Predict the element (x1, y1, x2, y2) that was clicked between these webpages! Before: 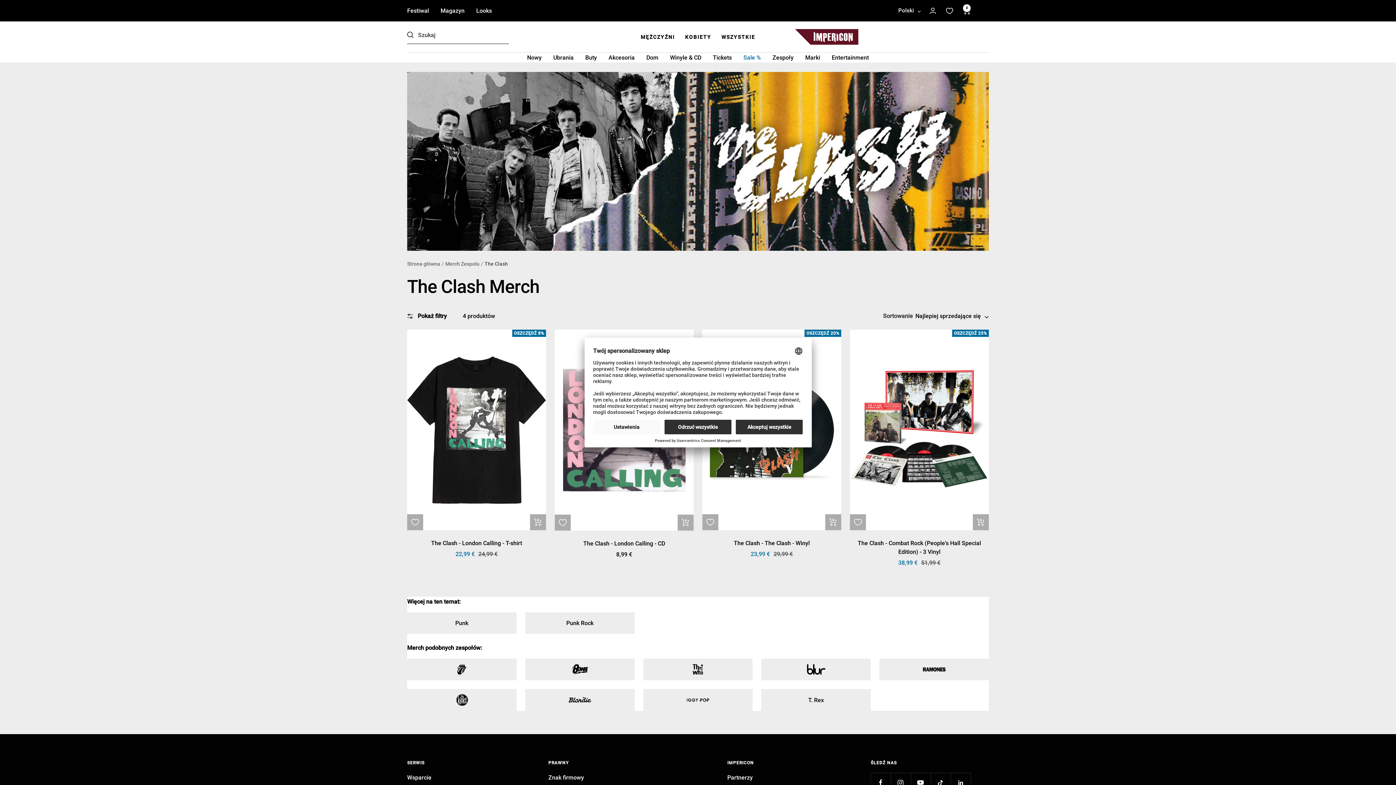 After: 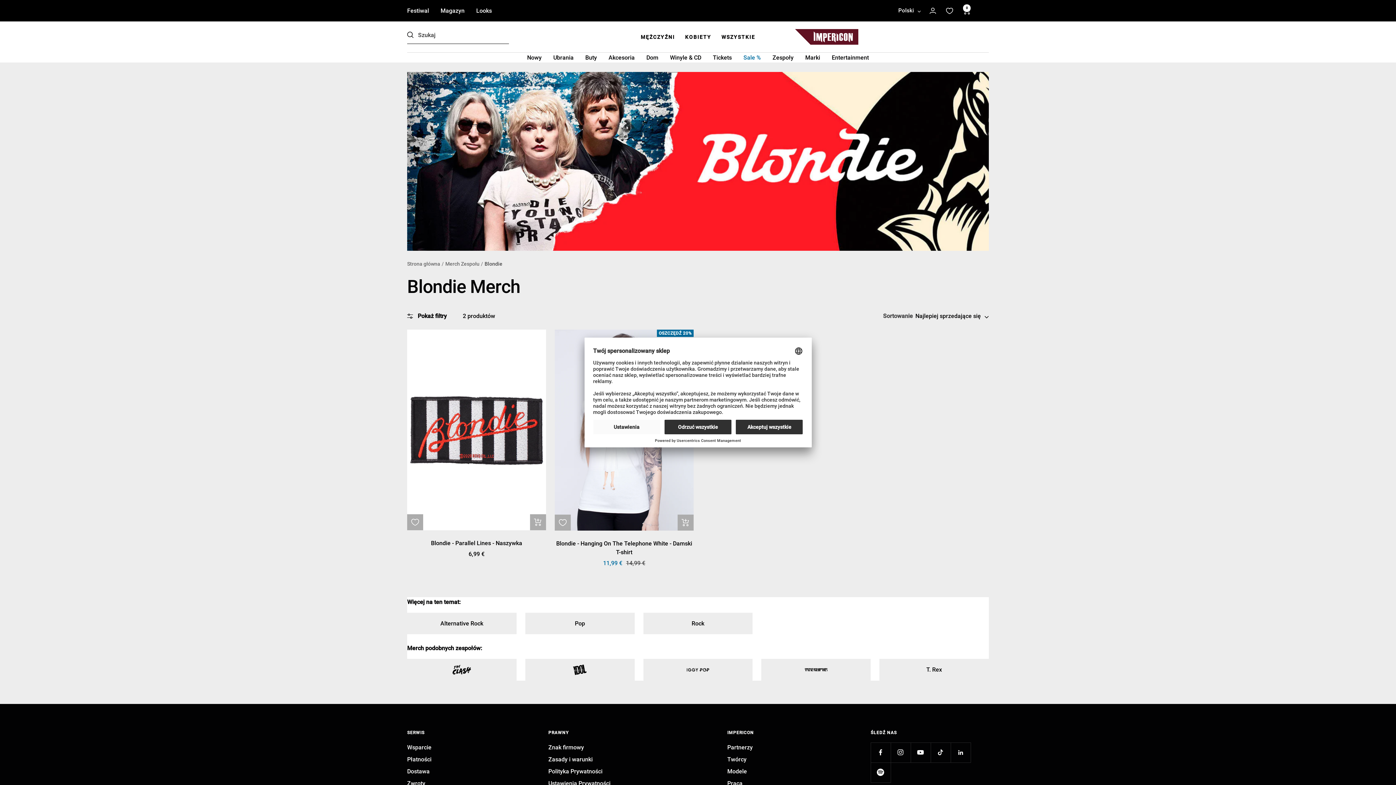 Action: bbox: (567, 693, 592, 707)